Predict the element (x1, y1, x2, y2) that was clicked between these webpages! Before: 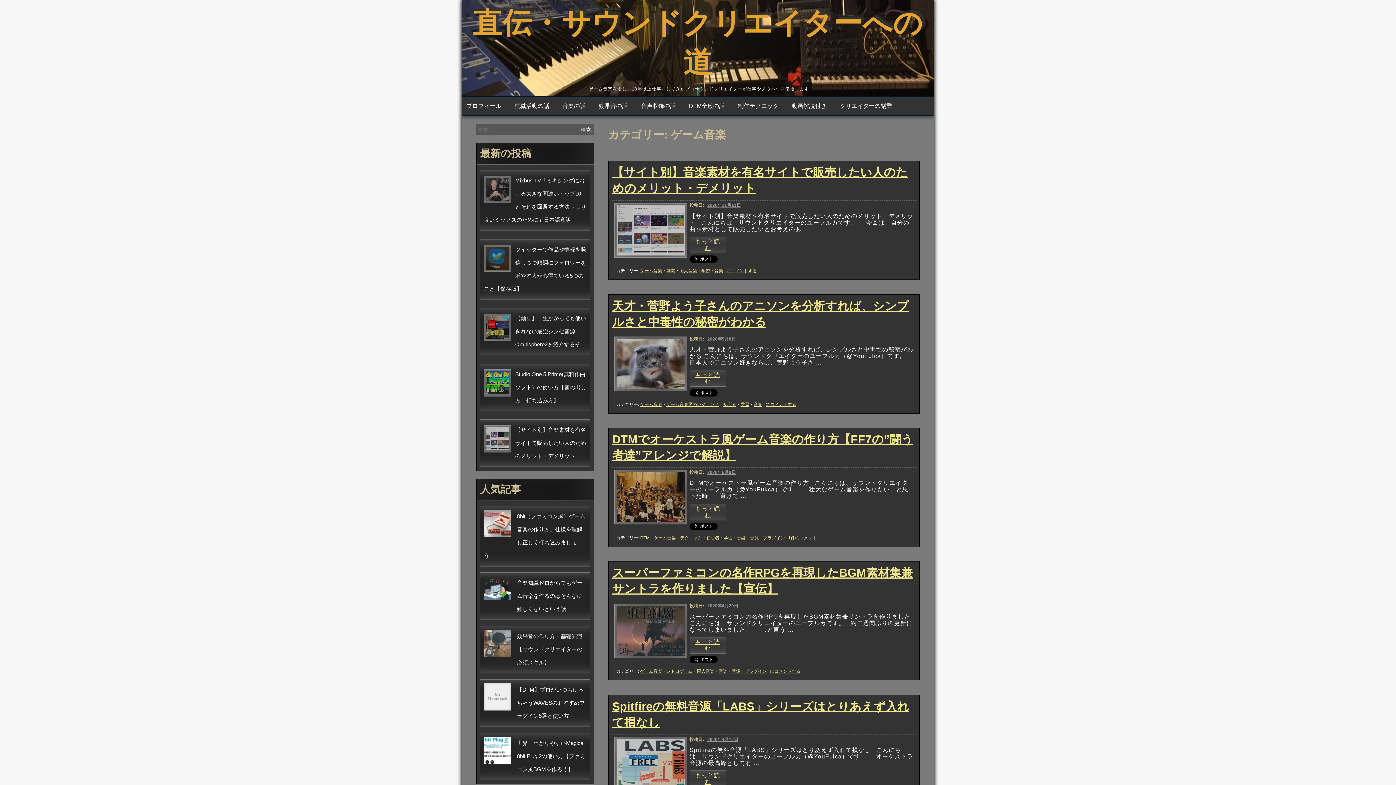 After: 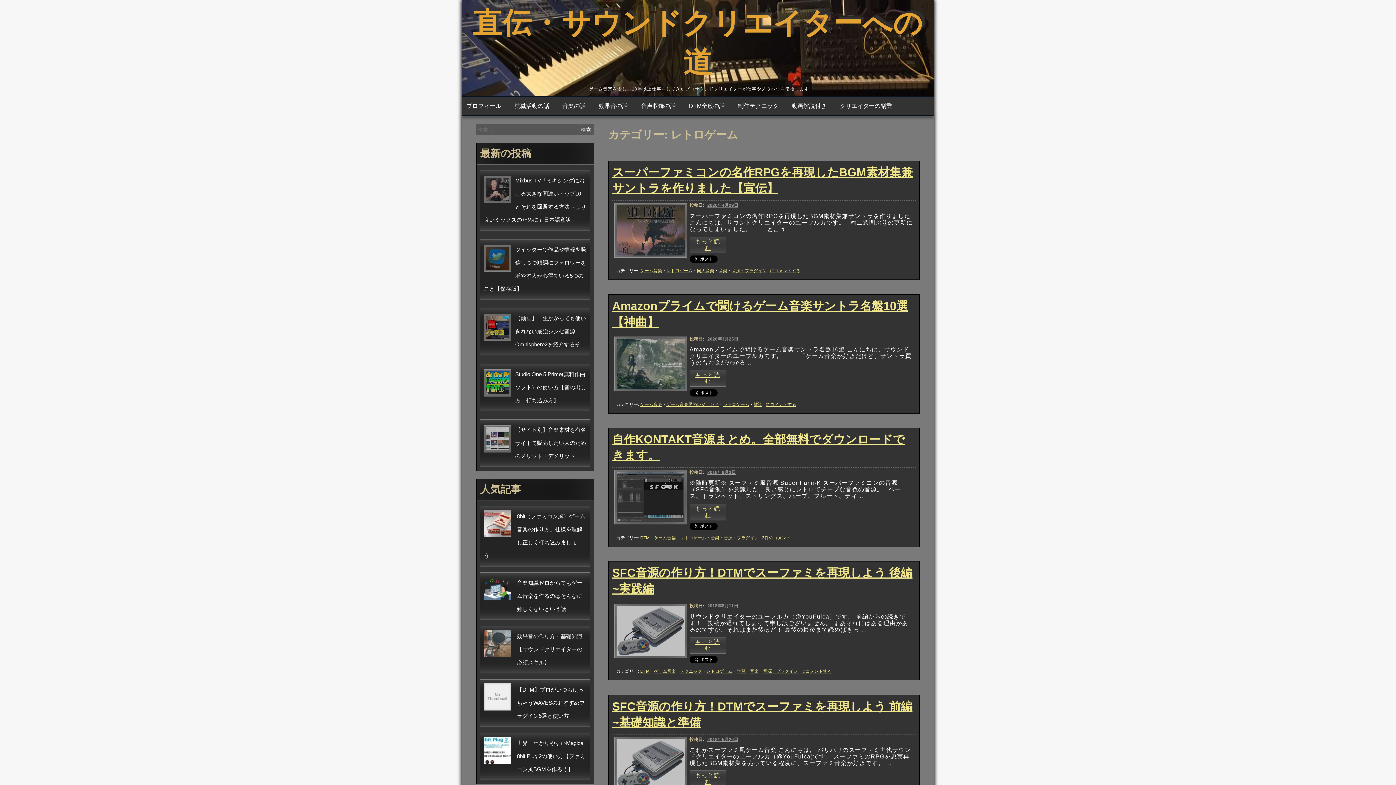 Action: bbox: (666, 669, 692, 674) label: レトロゲーム